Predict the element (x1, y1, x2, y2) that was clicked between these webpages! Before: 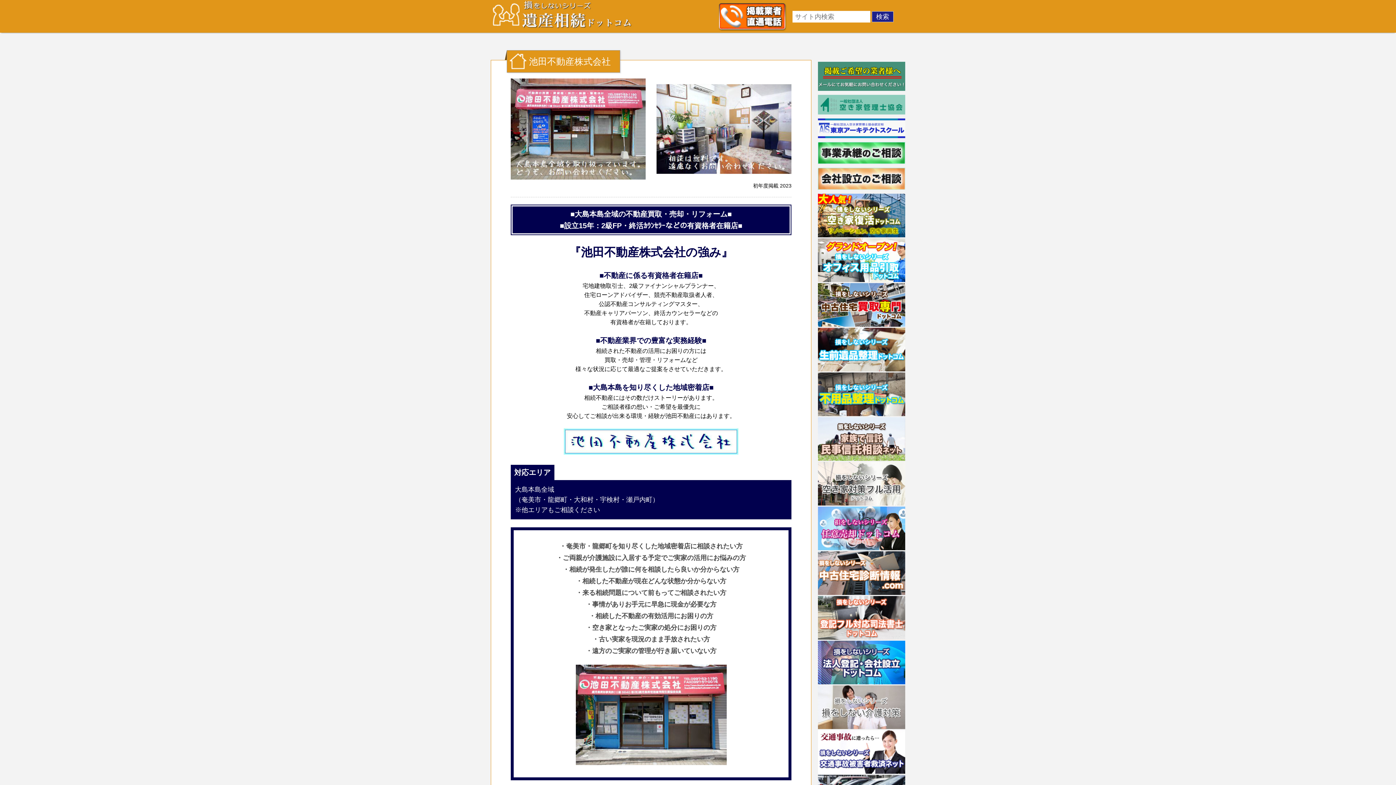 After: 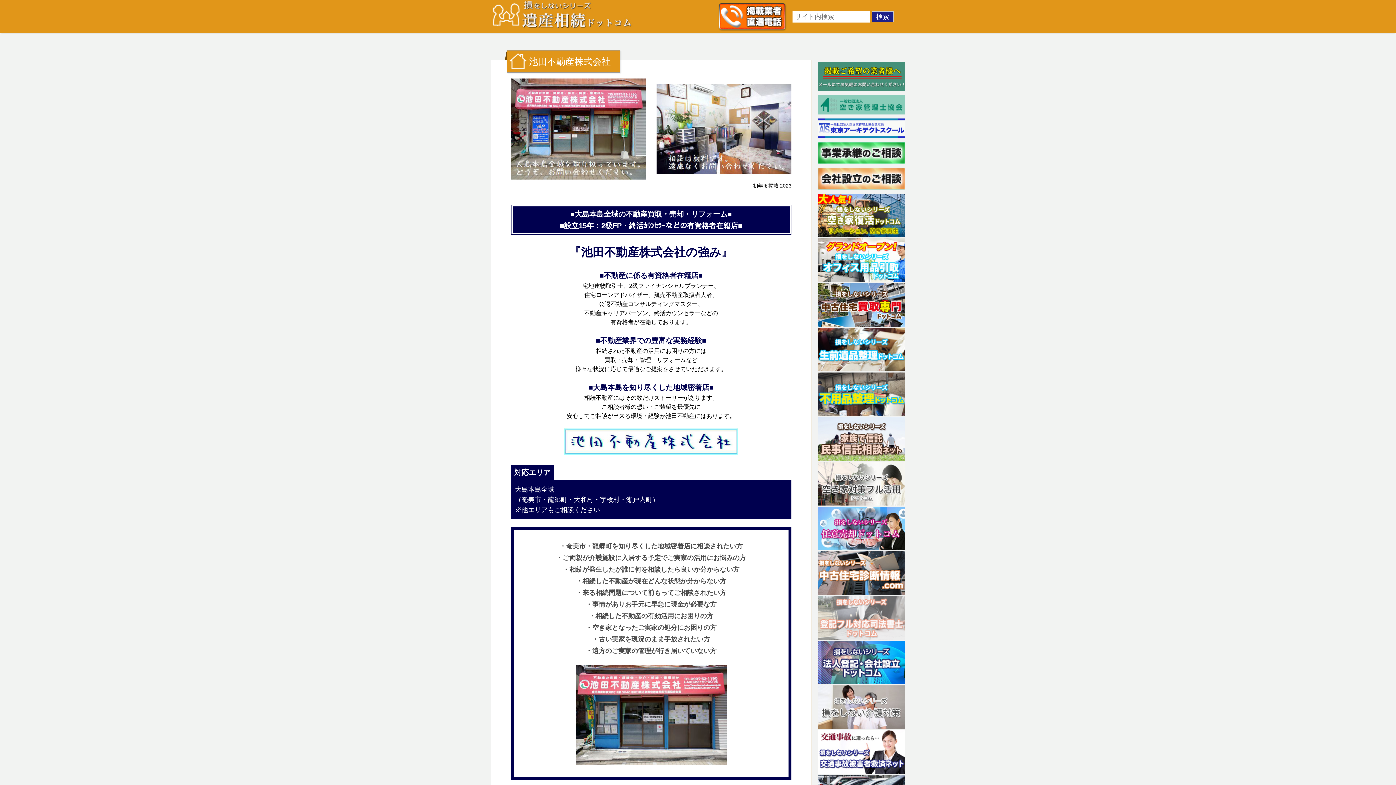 Action: bbox: (818, 635, 905, 641)